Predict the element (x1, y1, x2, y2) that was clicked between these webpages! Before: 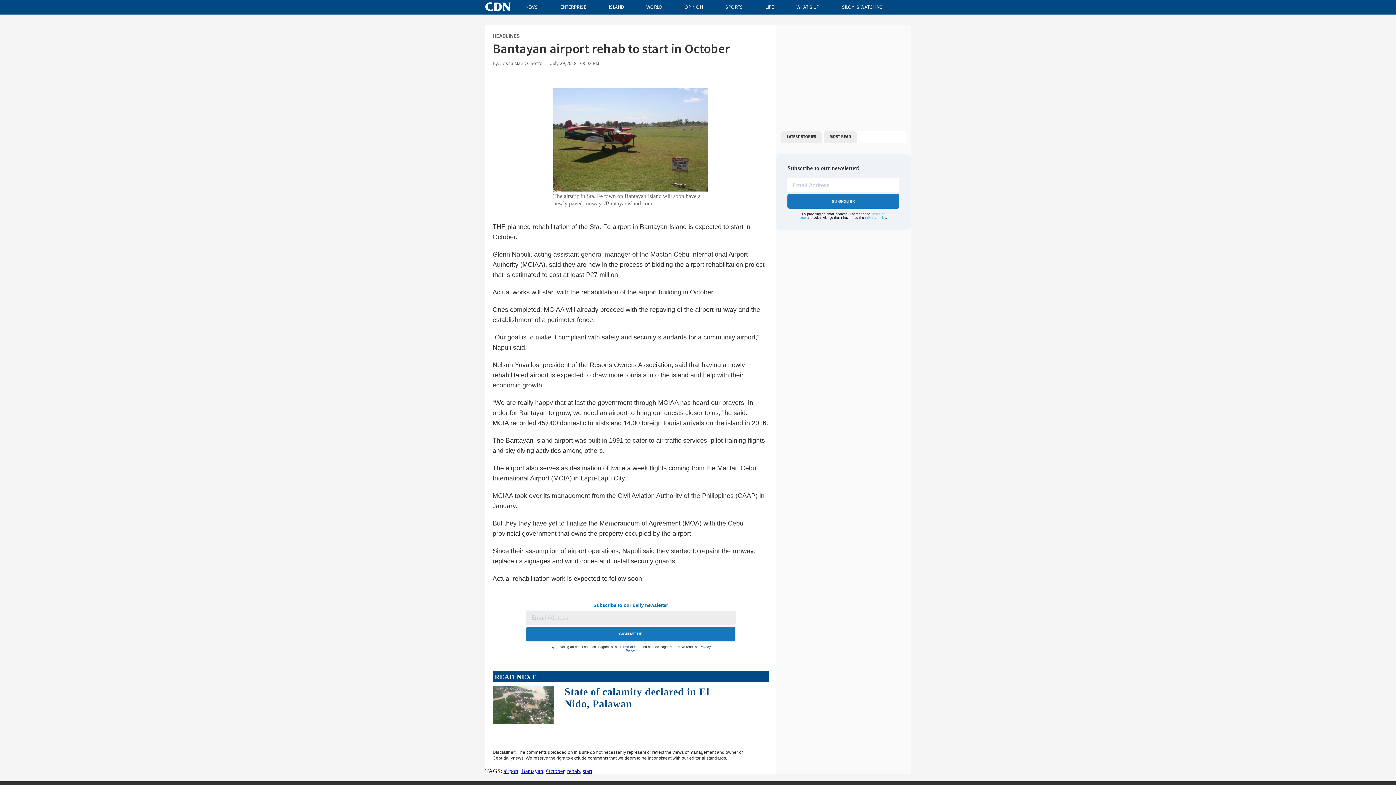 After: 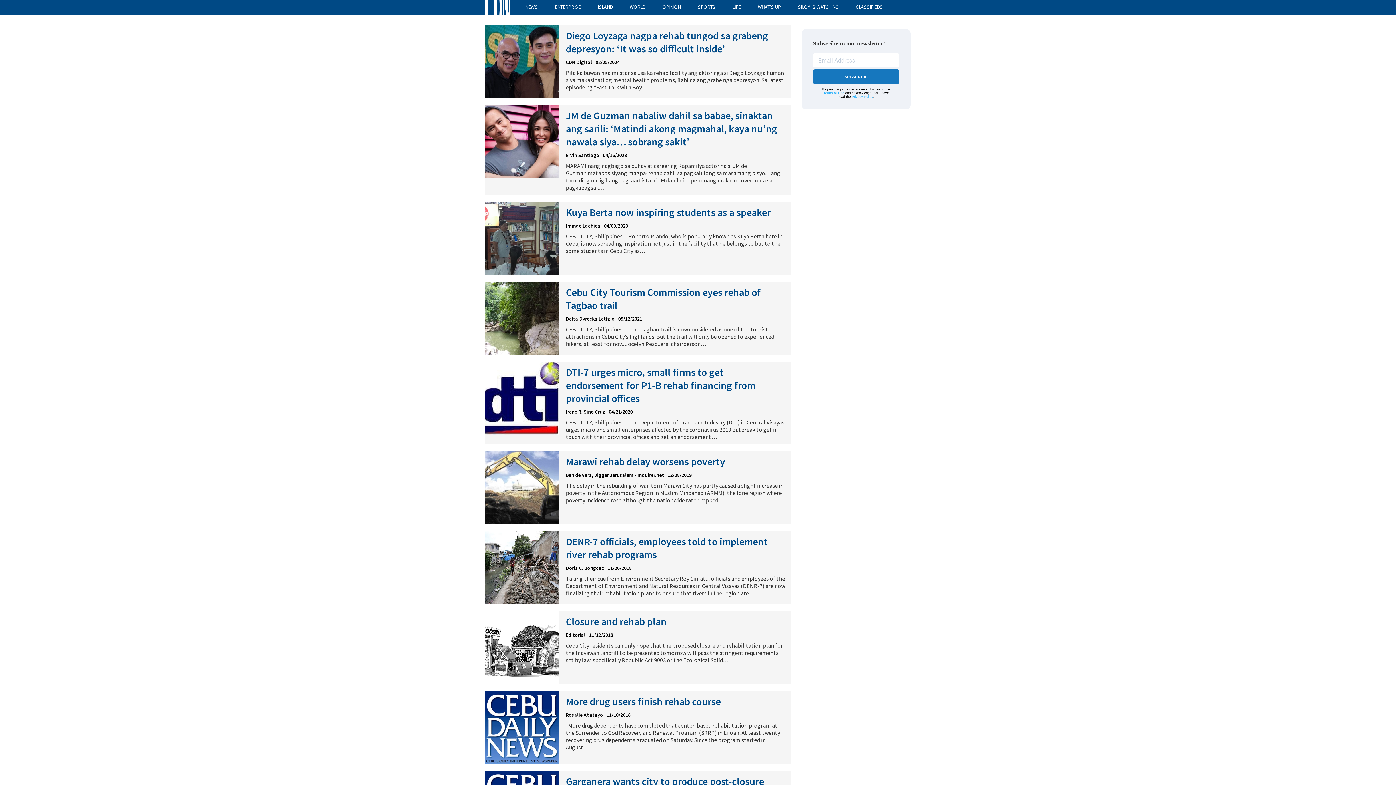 Action: label: rehab bbox: (567, 768, 580, 774)